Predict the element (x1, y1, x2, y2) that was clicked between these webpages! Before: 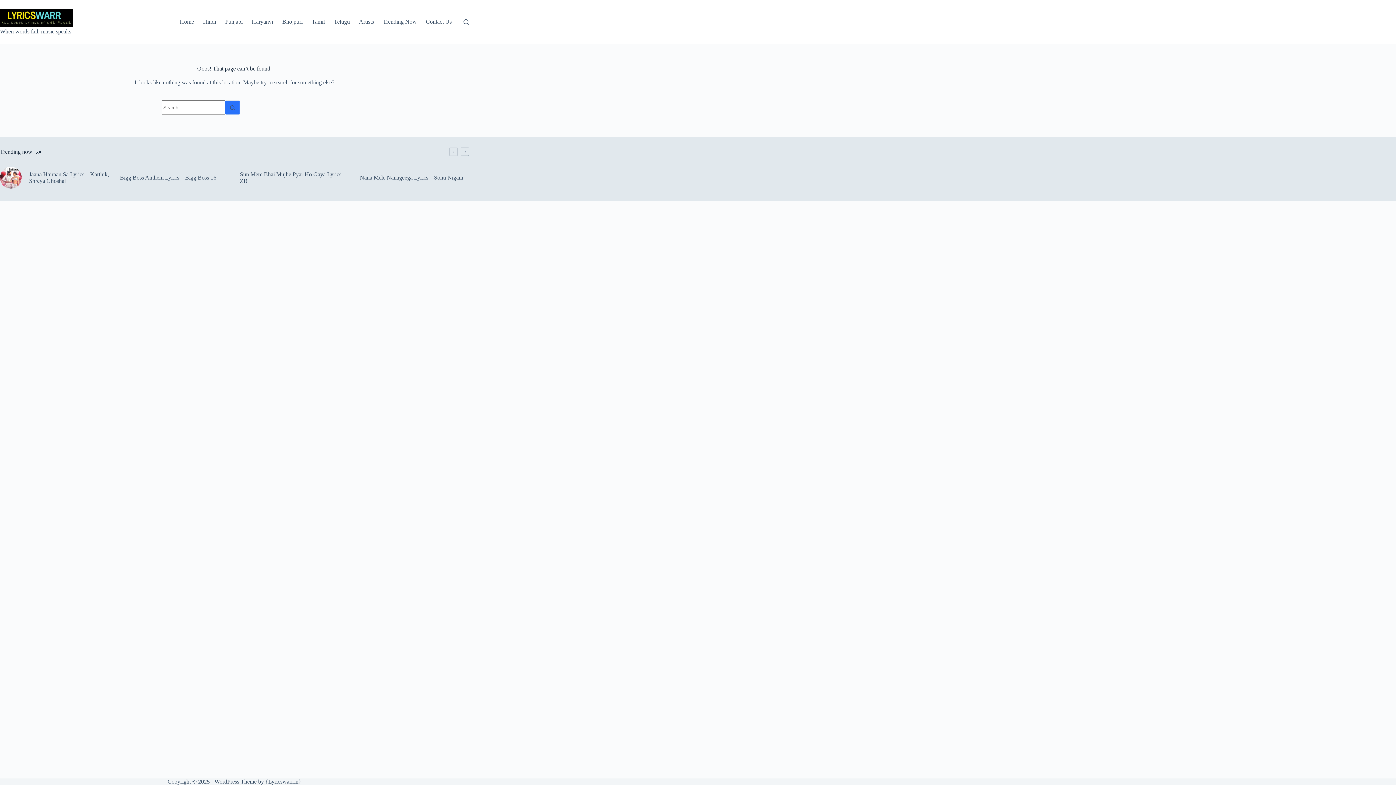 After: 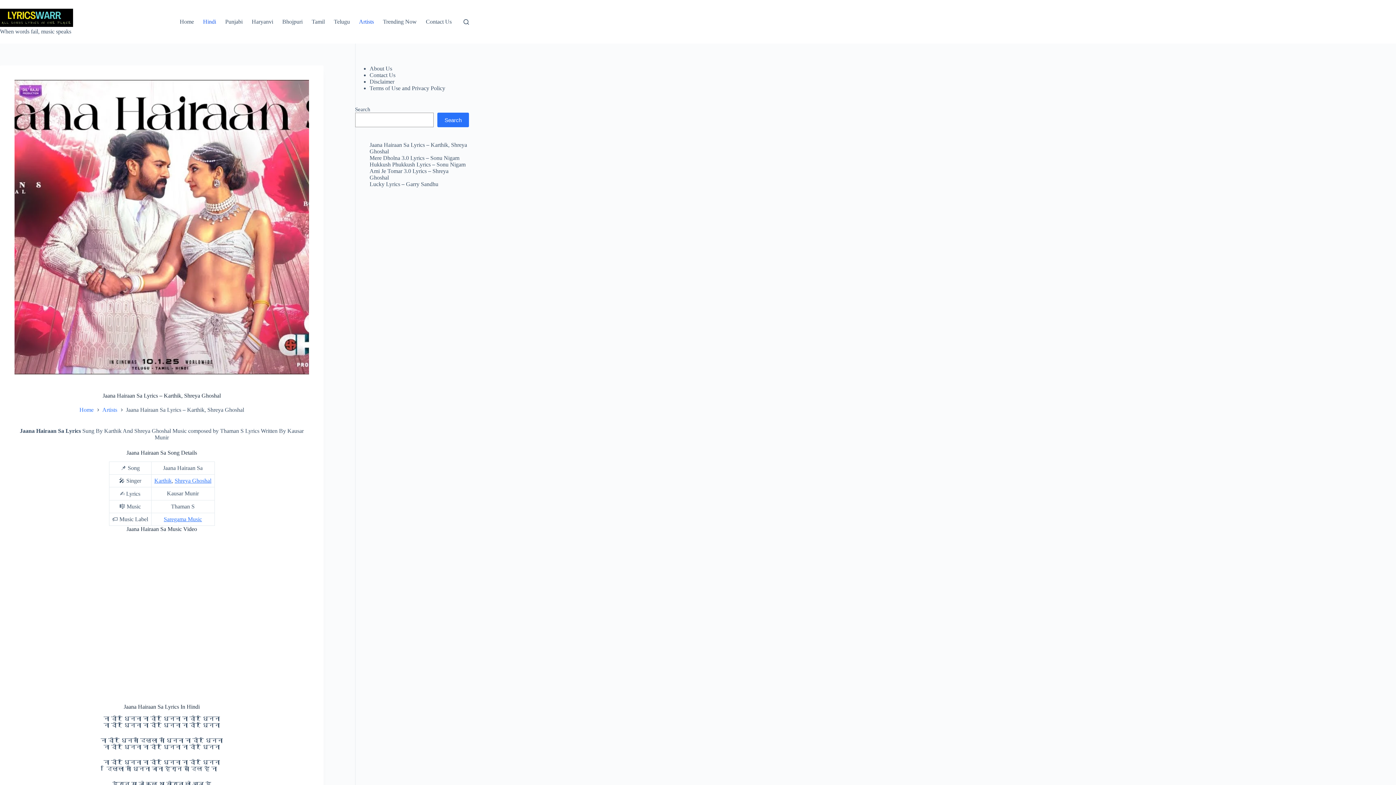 Action: label: Jaana Hairaan Sa Lyrics – Karthik, Shreya Ghoshal bbox: (0, 166, 109, 188)